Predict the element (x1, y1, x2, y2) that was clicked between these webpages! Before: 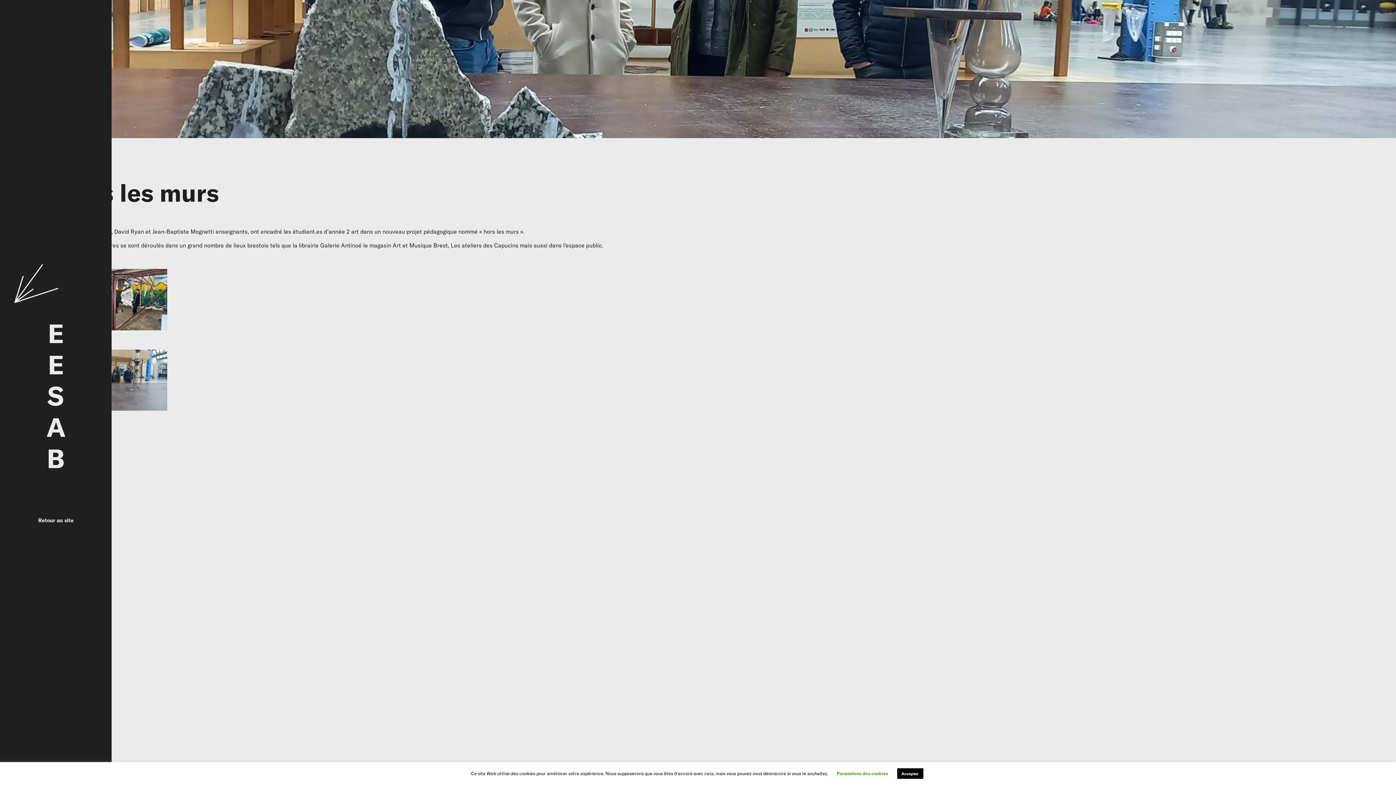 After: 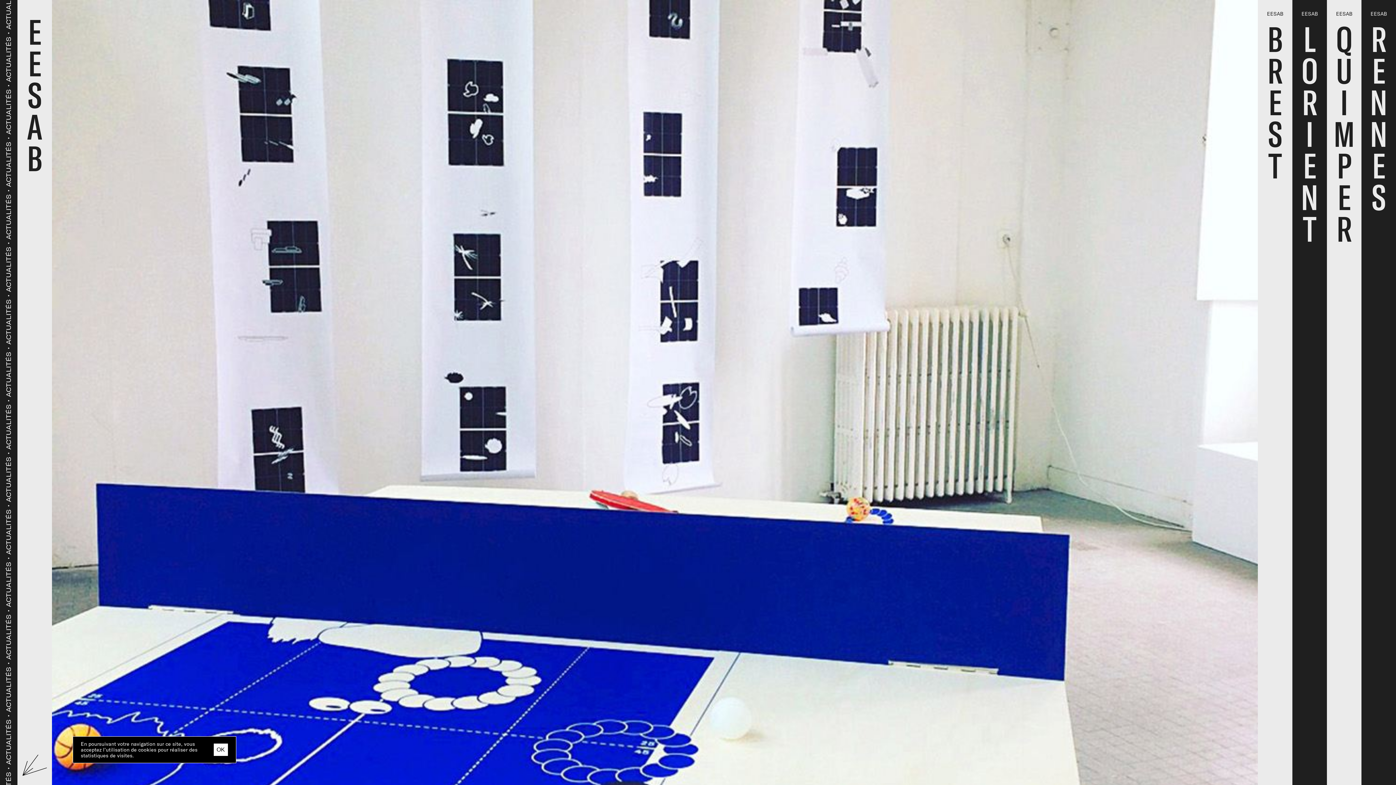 Action: bbox: (38, 517, 73, 523) label: Retour au site